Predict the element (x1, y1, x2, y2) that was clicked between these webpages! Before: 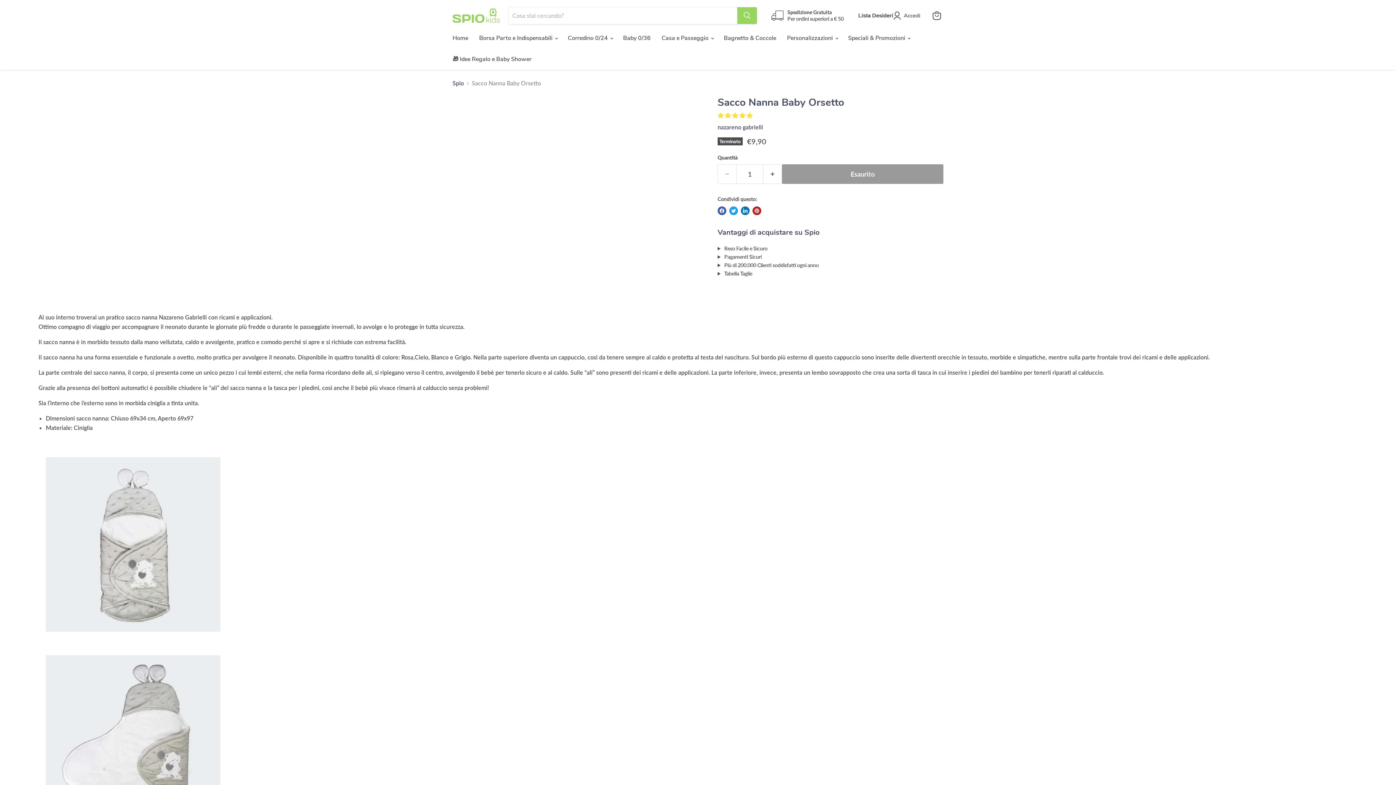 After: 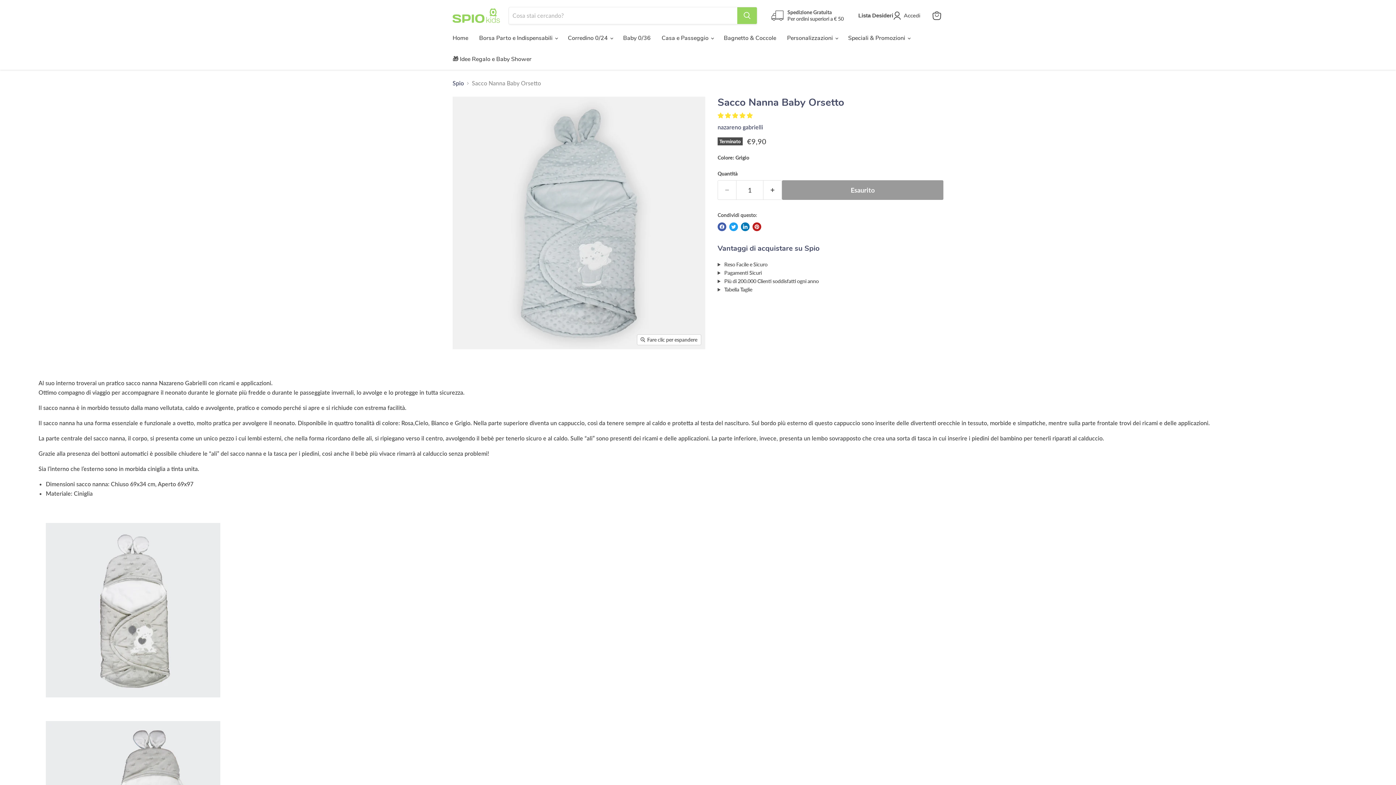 Action: label: Sacco Nanna  Baby Orsetto-Spio Kids-foto-prodotto miniatura bbox: (452, 103, 480, 132)